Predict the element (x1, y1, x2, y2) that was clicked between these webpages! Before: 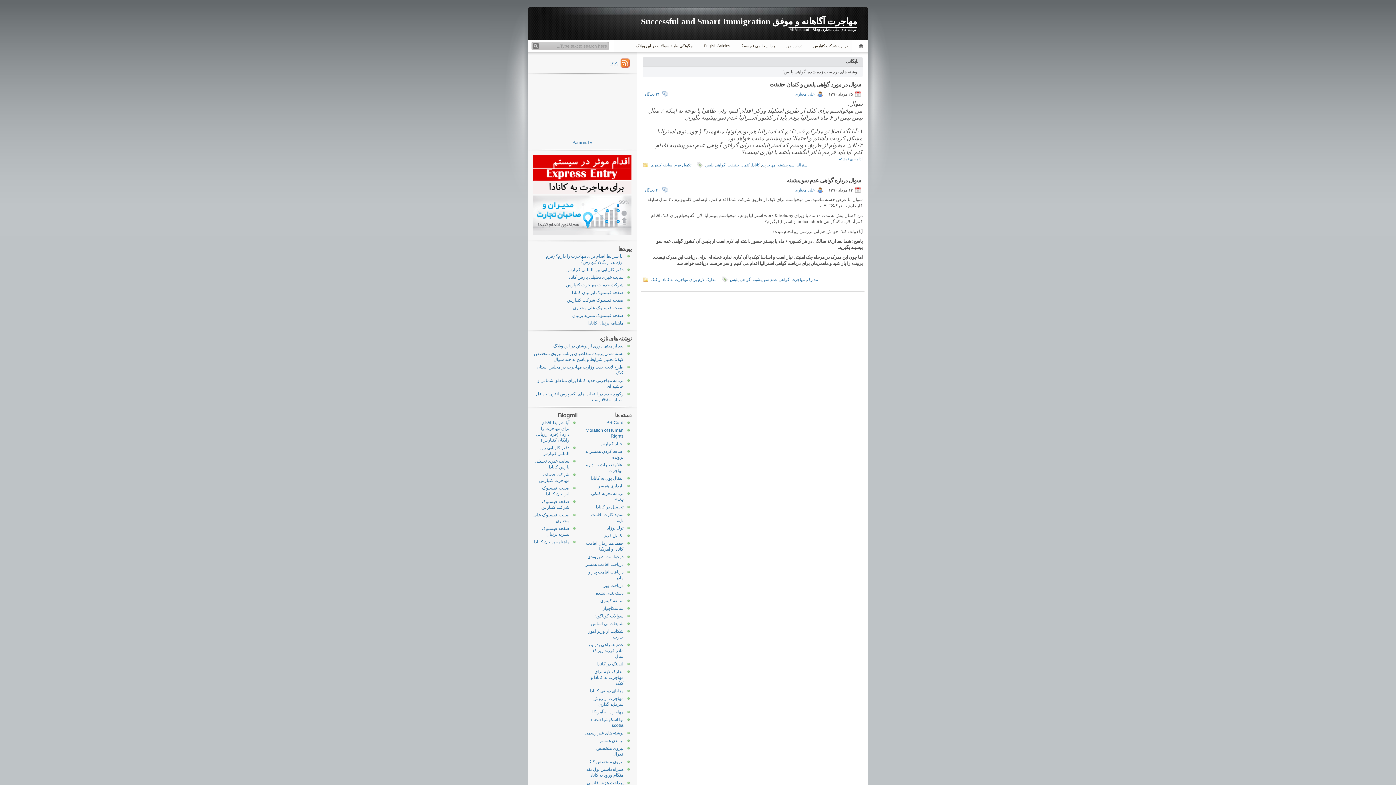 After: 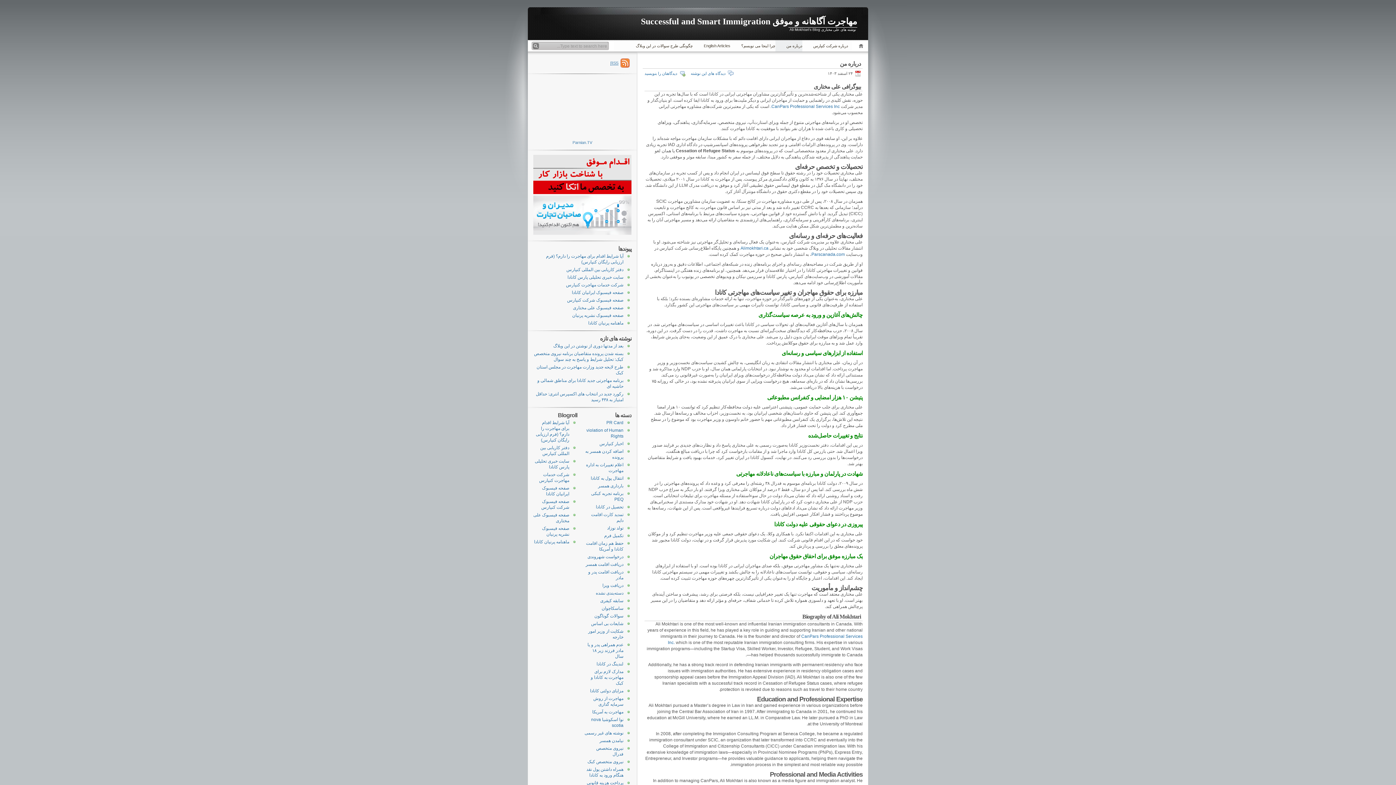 Action: label: درباره من bbox: (775, 40, 809, 51)